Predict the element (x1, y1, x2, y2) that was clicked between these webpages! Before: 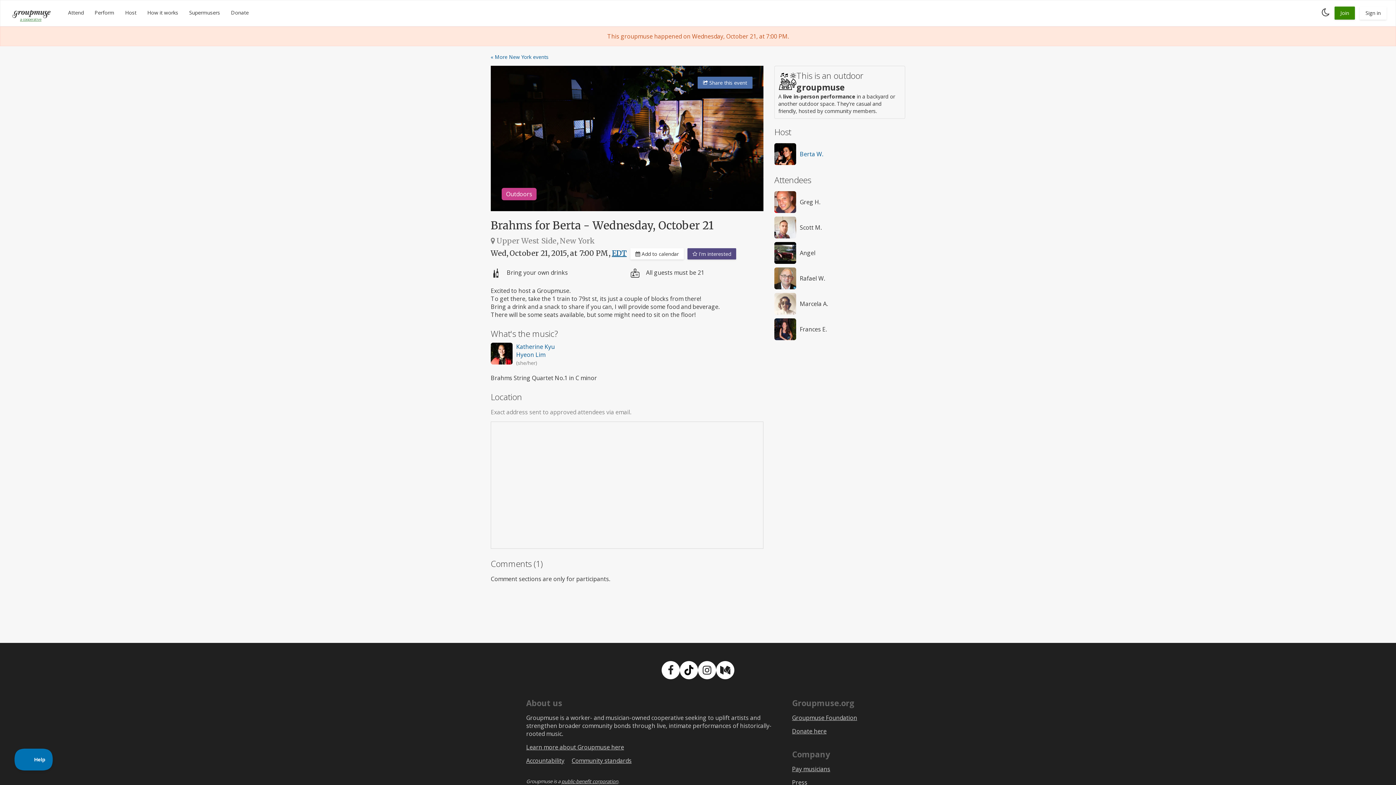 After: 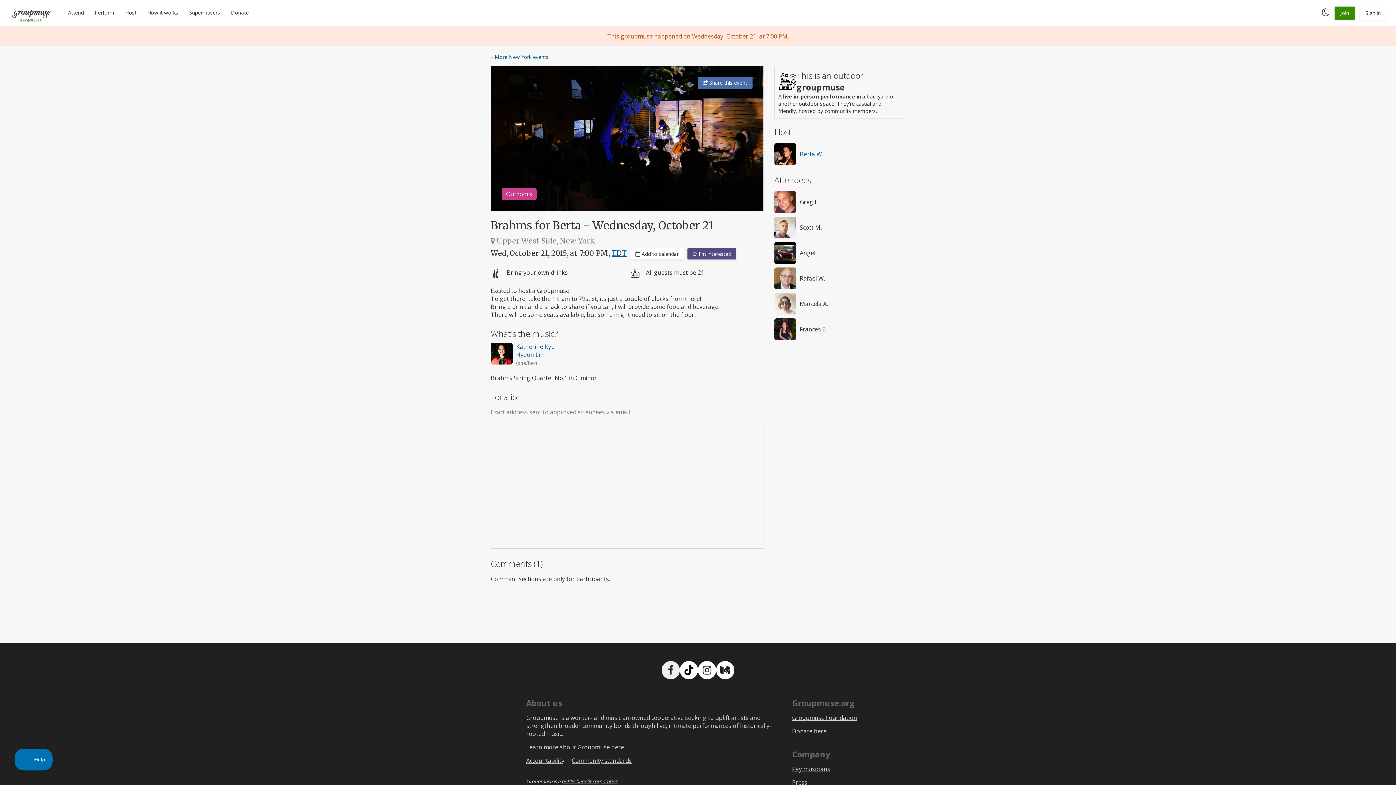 Action: label: Facebook bbox: (661, 661, 680, 679)